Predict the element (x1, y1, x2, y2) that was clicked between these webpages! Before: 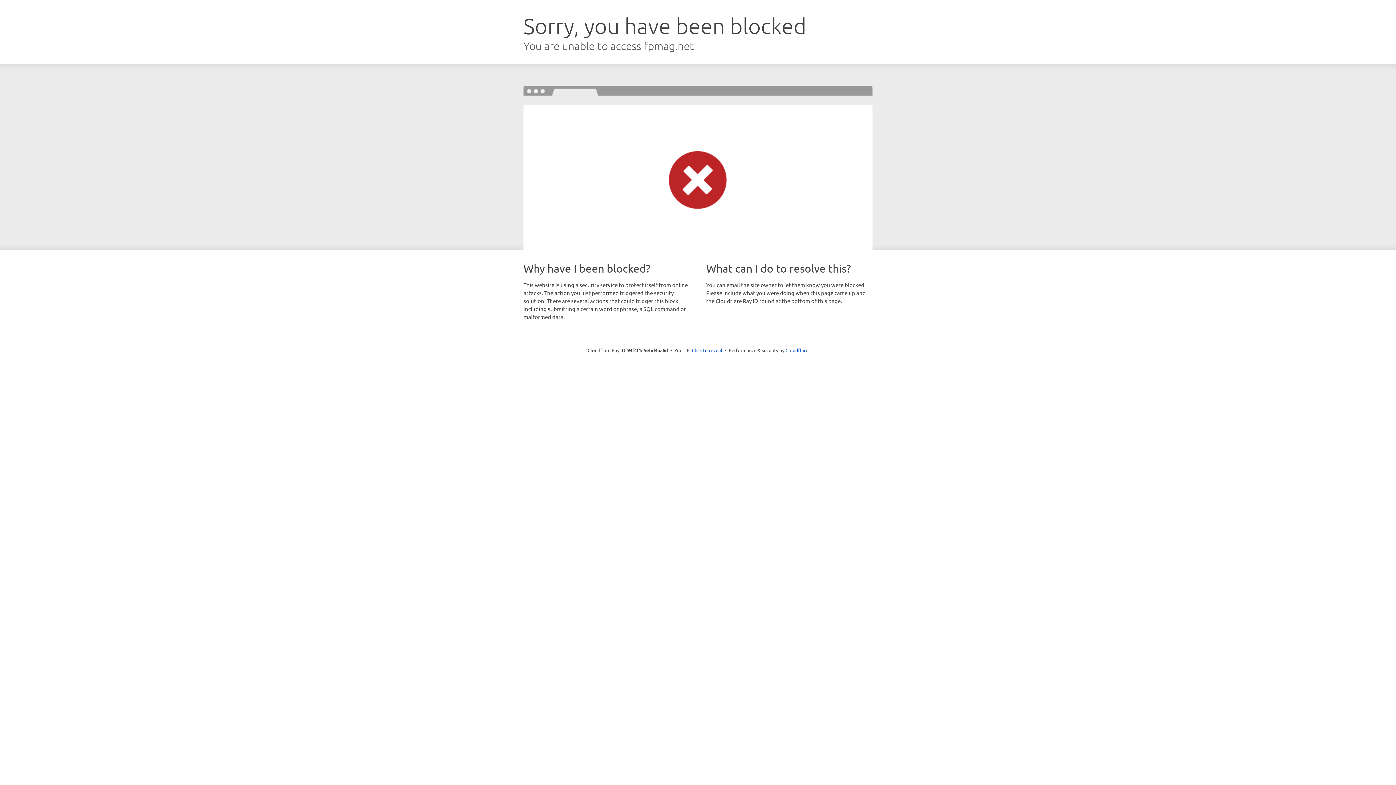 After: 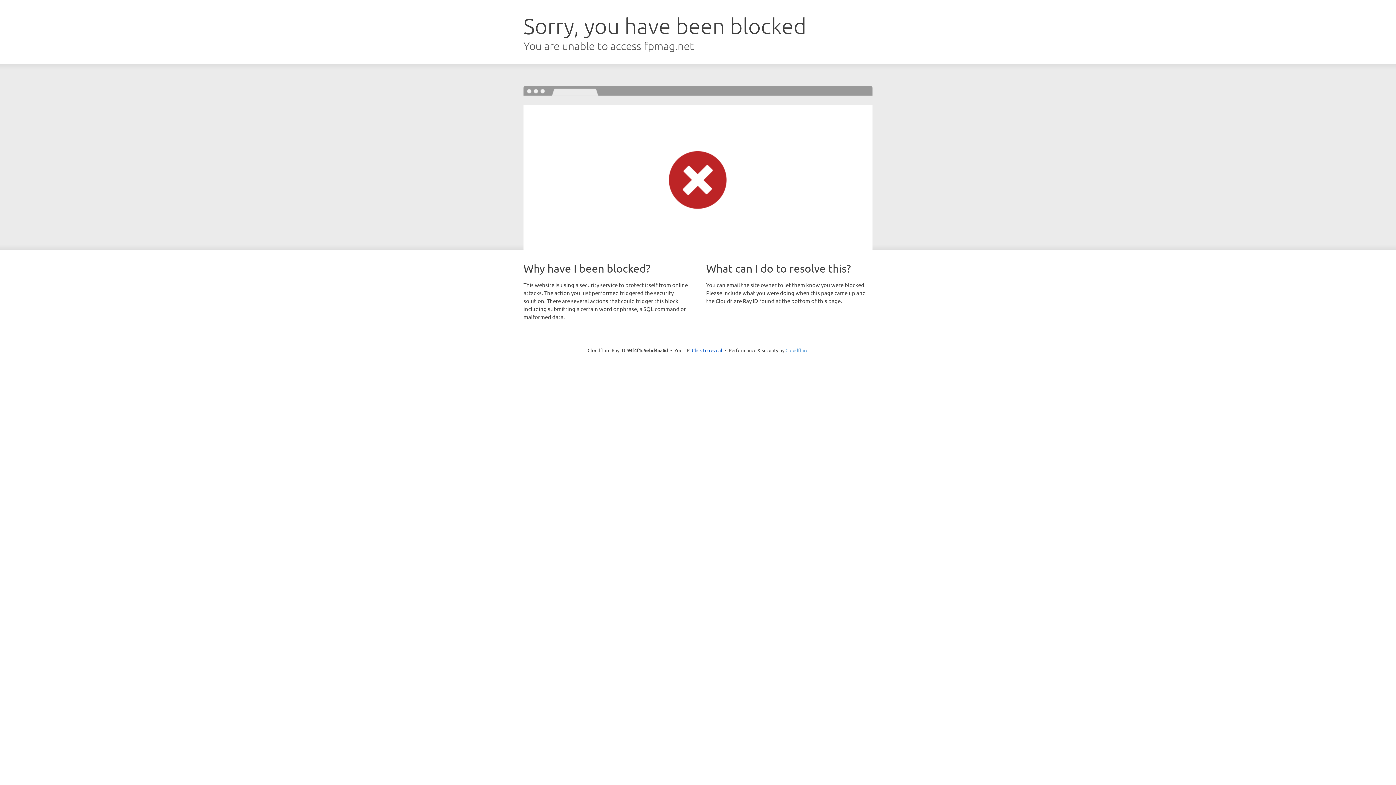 Action: label: Cloudflare bbox: (785, 347, 808, 353)